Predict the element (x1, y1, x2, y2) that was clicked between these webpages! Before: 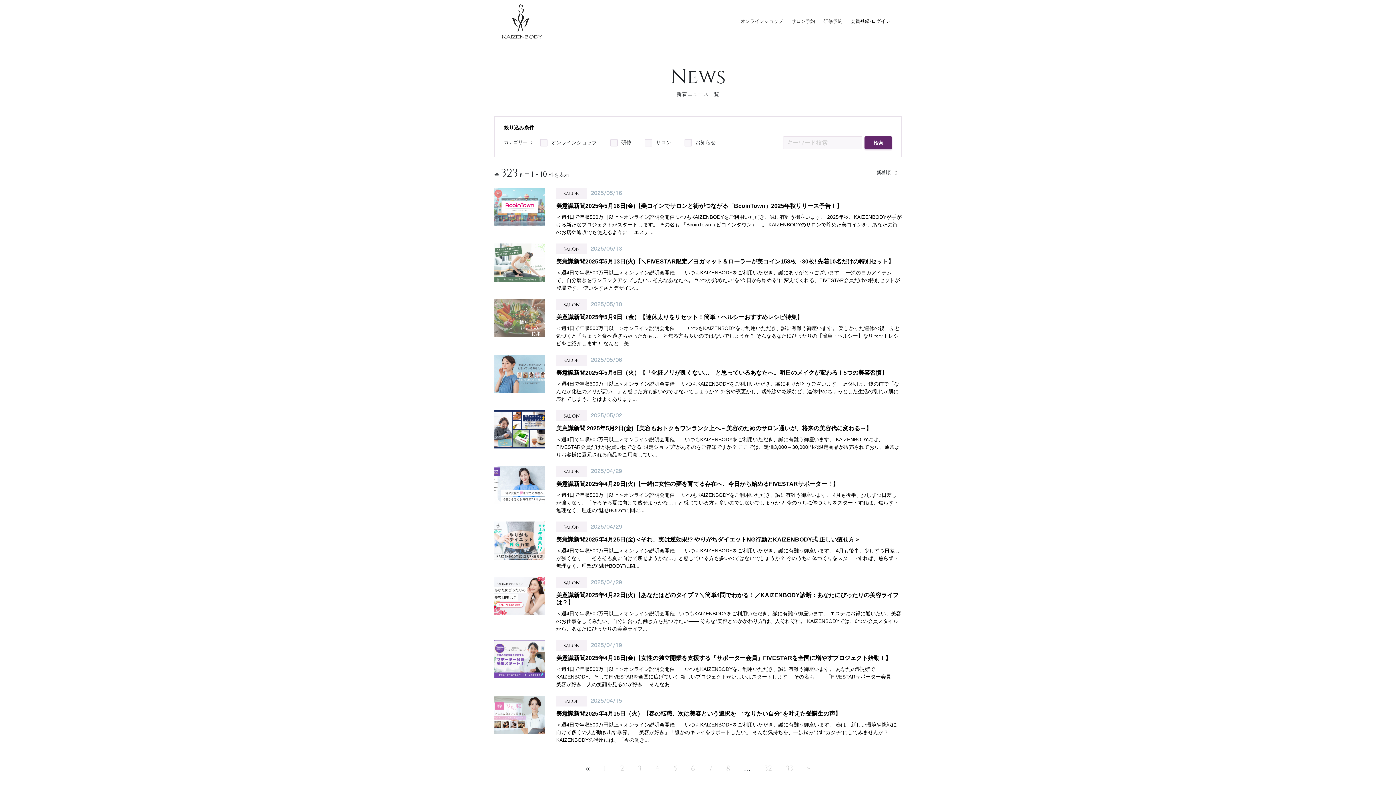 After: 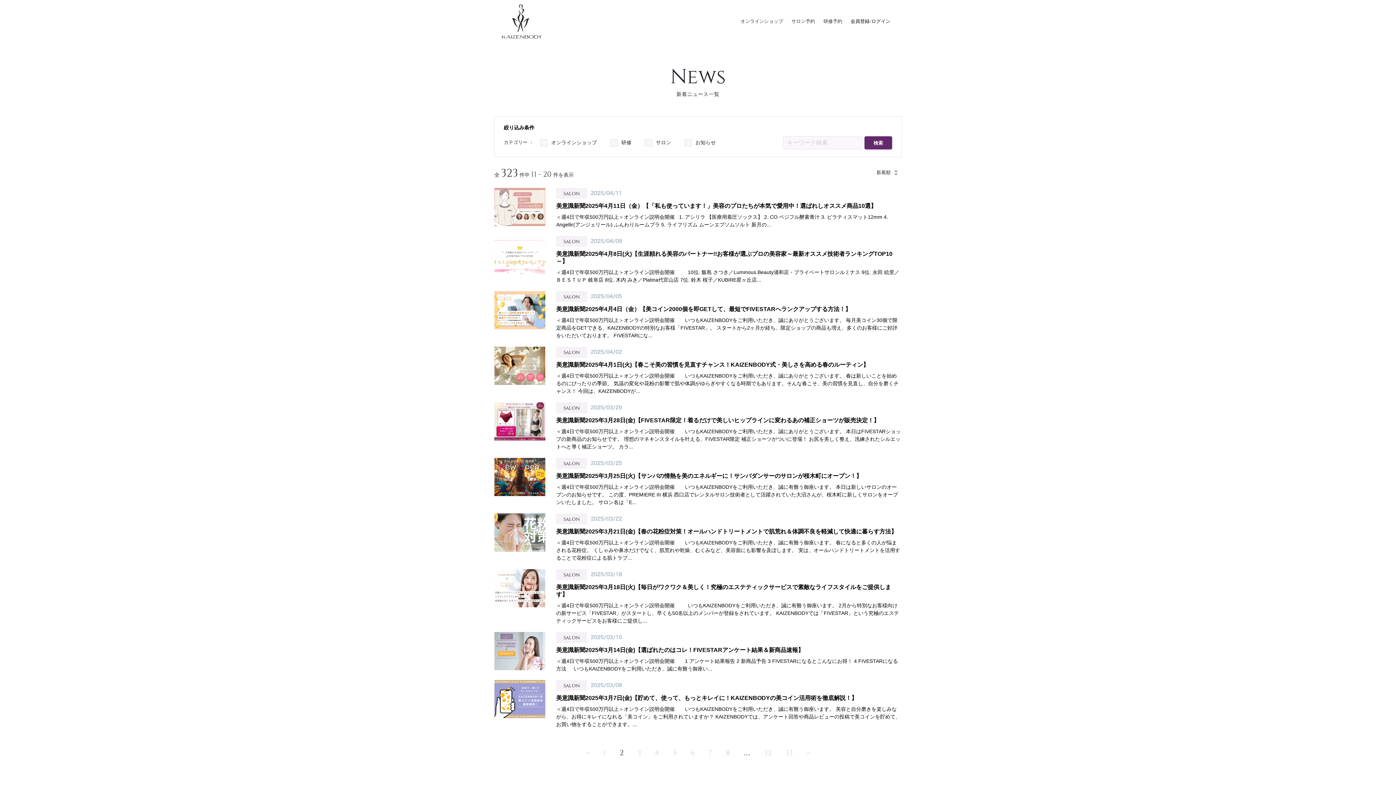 Action: bbox: (614, 760, 630, 775) label: 2